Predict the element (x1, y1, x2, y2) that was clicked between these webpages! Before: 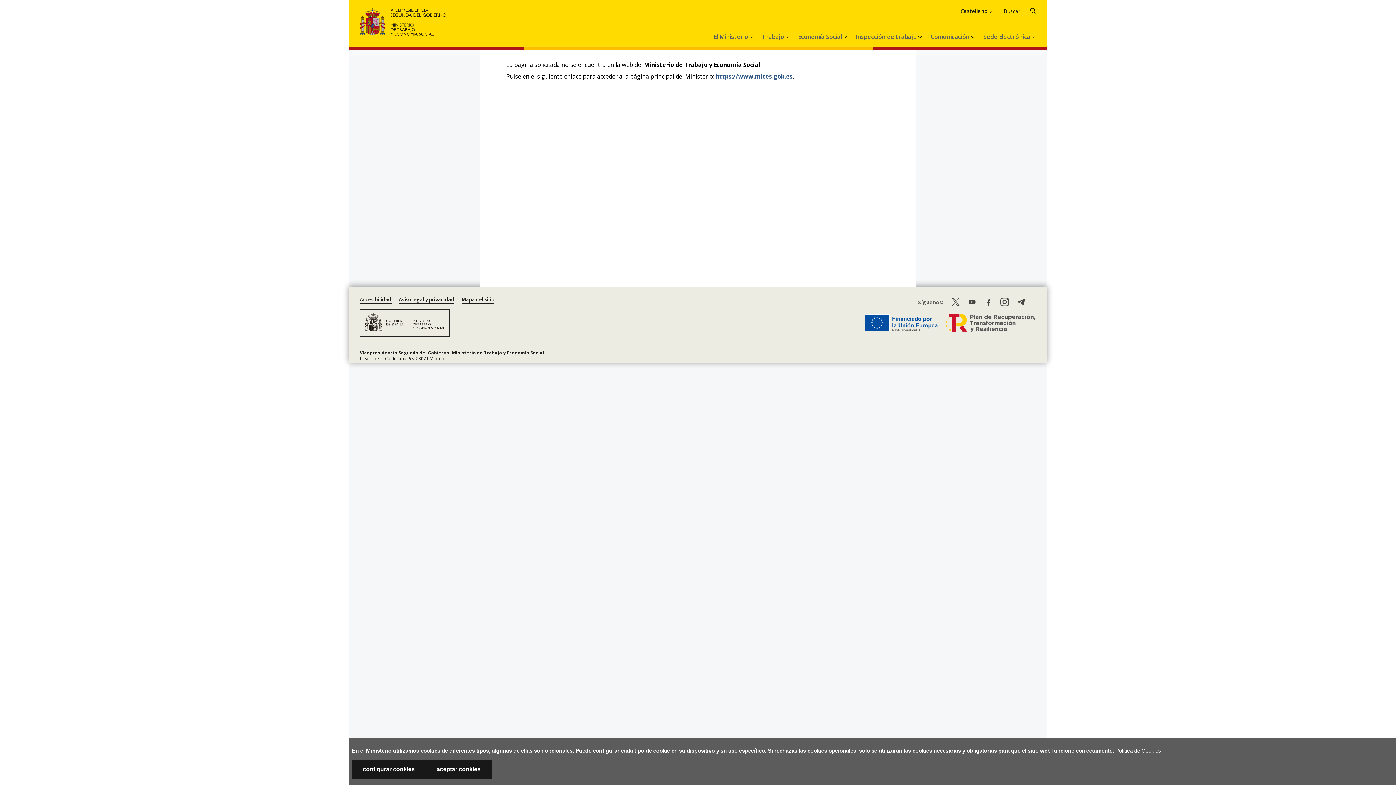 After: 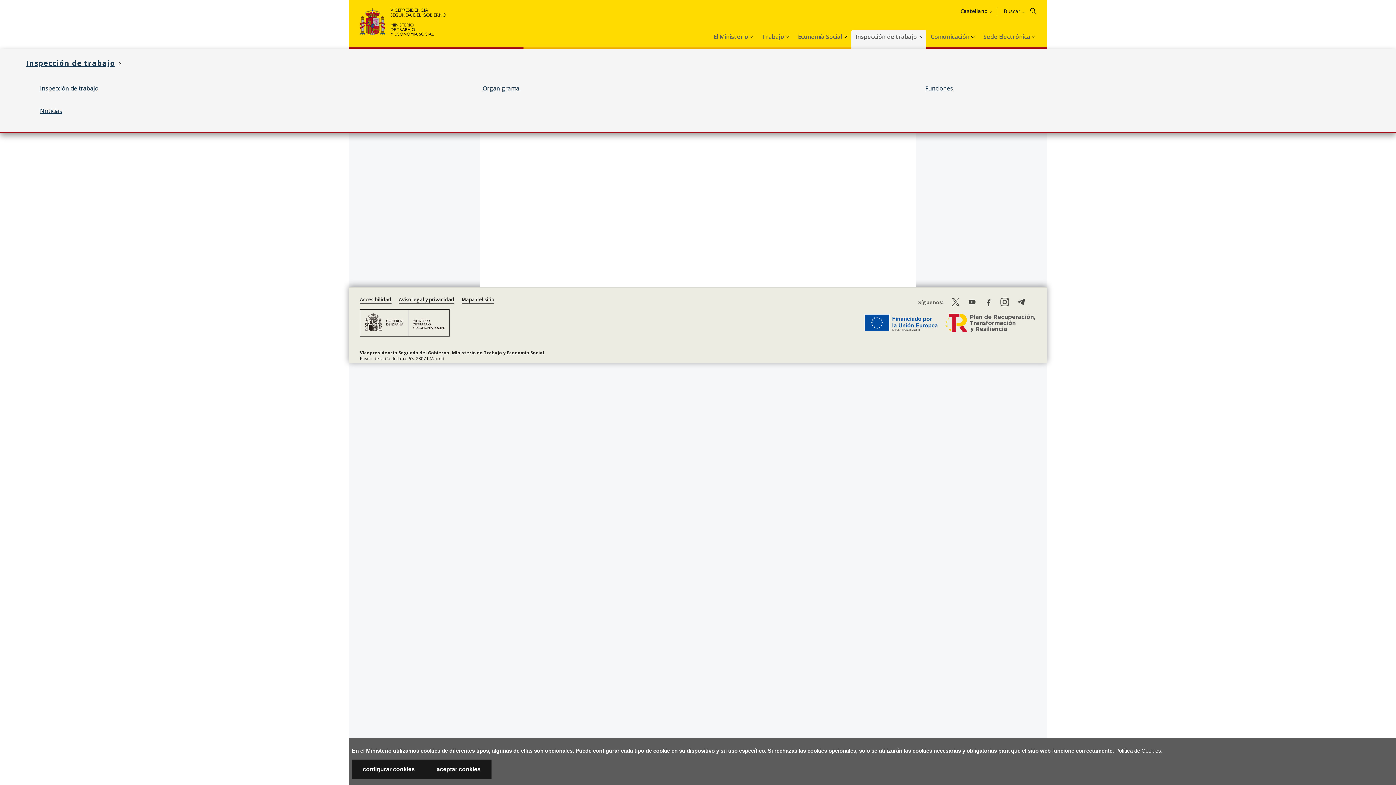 Action: bbox: (851, 30, 926, 48) label: Inspección de trabajo 